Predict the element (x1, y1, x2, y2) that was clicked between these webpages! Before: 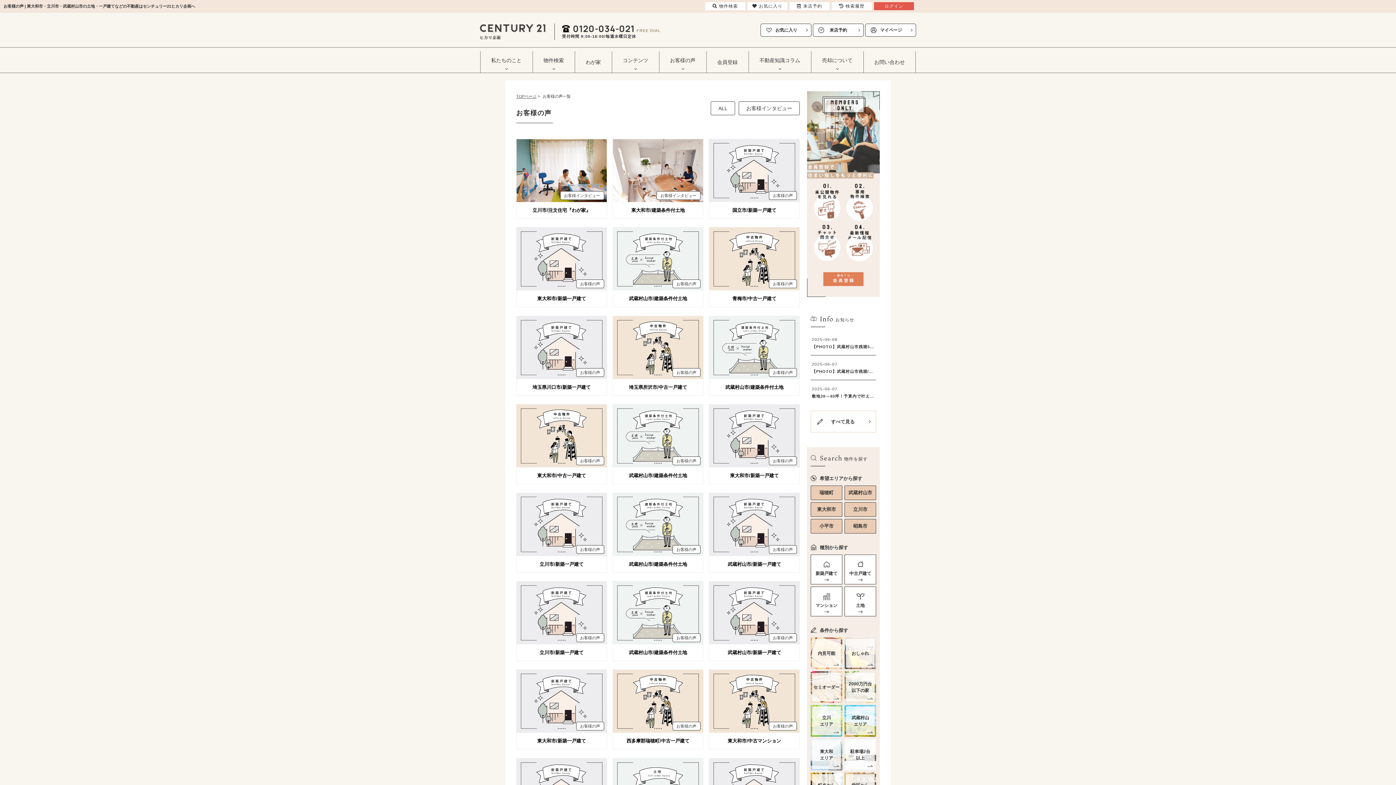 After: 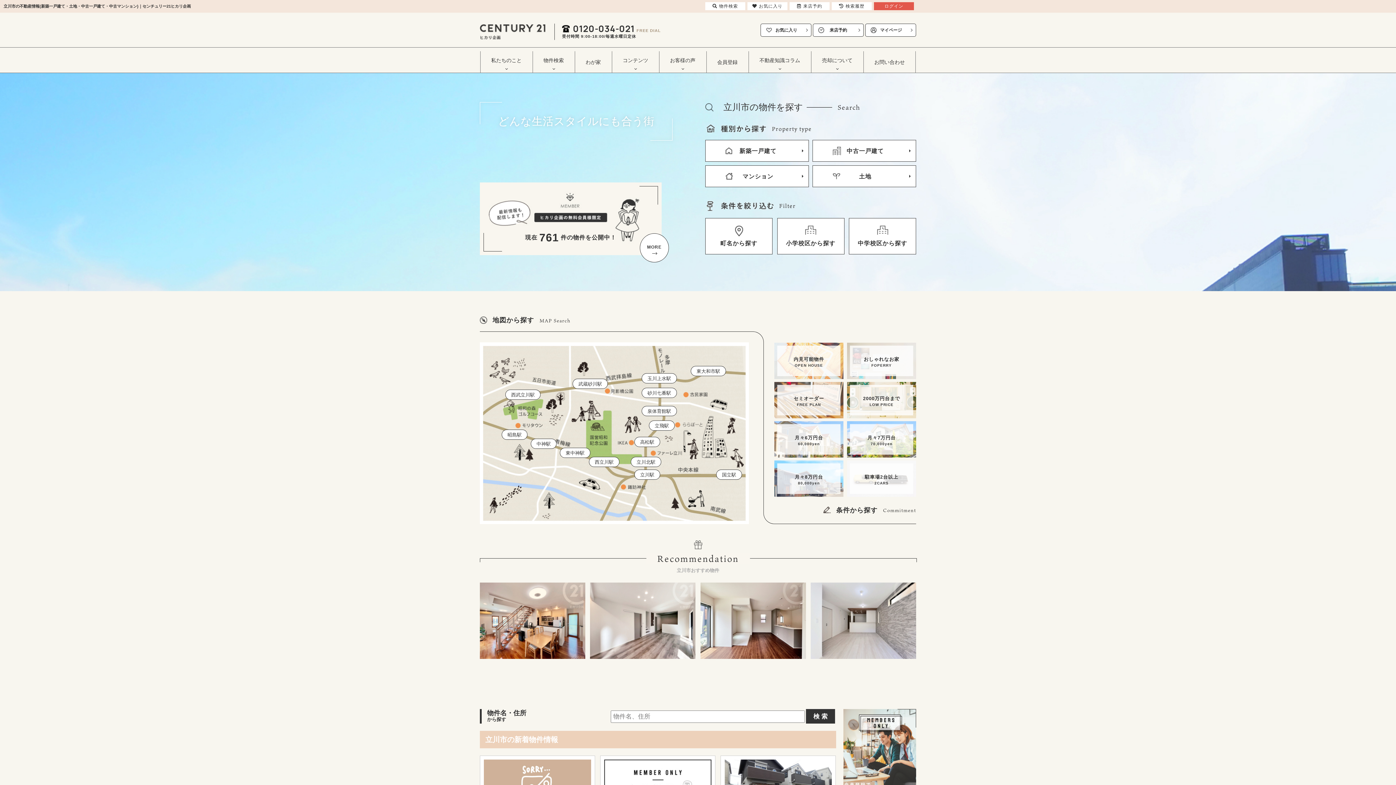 Action: bbox: (844, 502, 876, 517) label: 立川市